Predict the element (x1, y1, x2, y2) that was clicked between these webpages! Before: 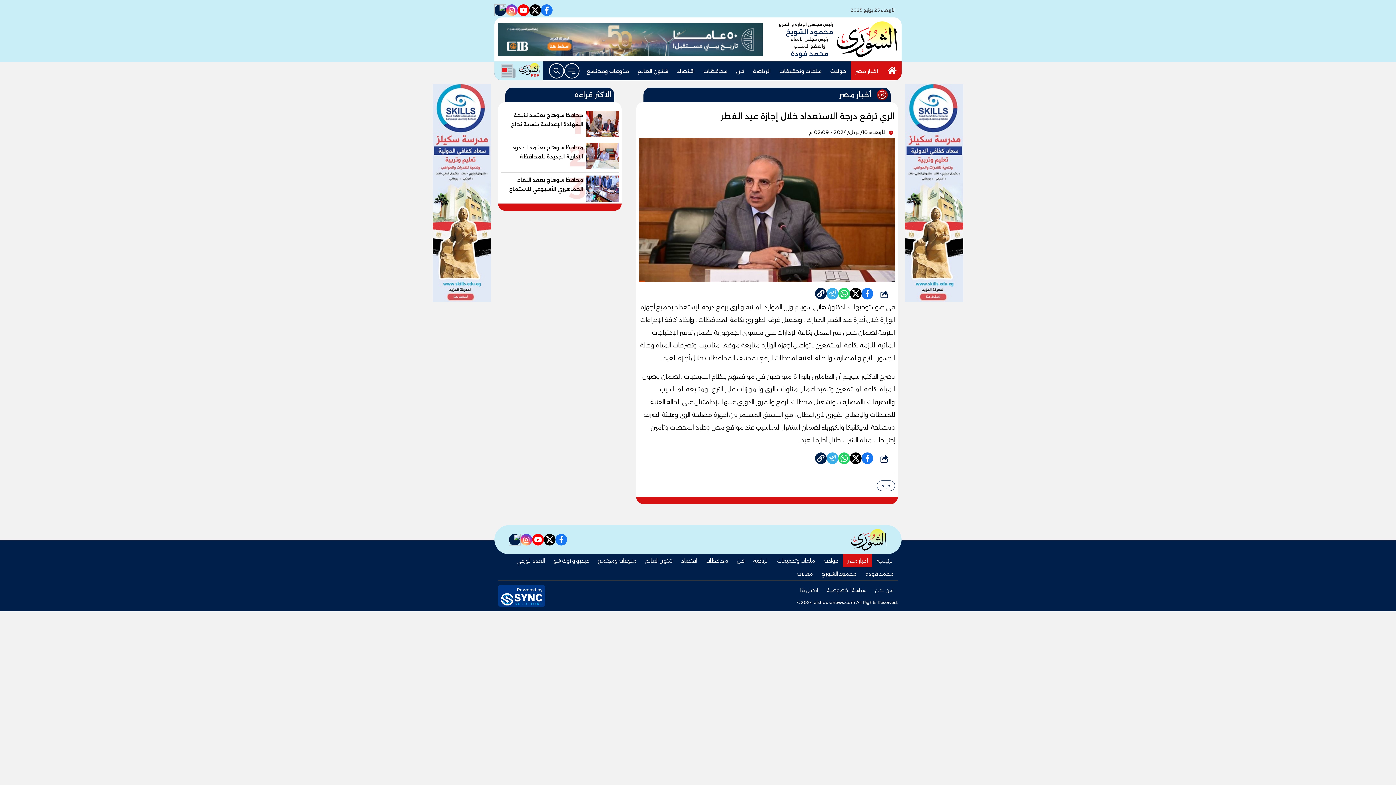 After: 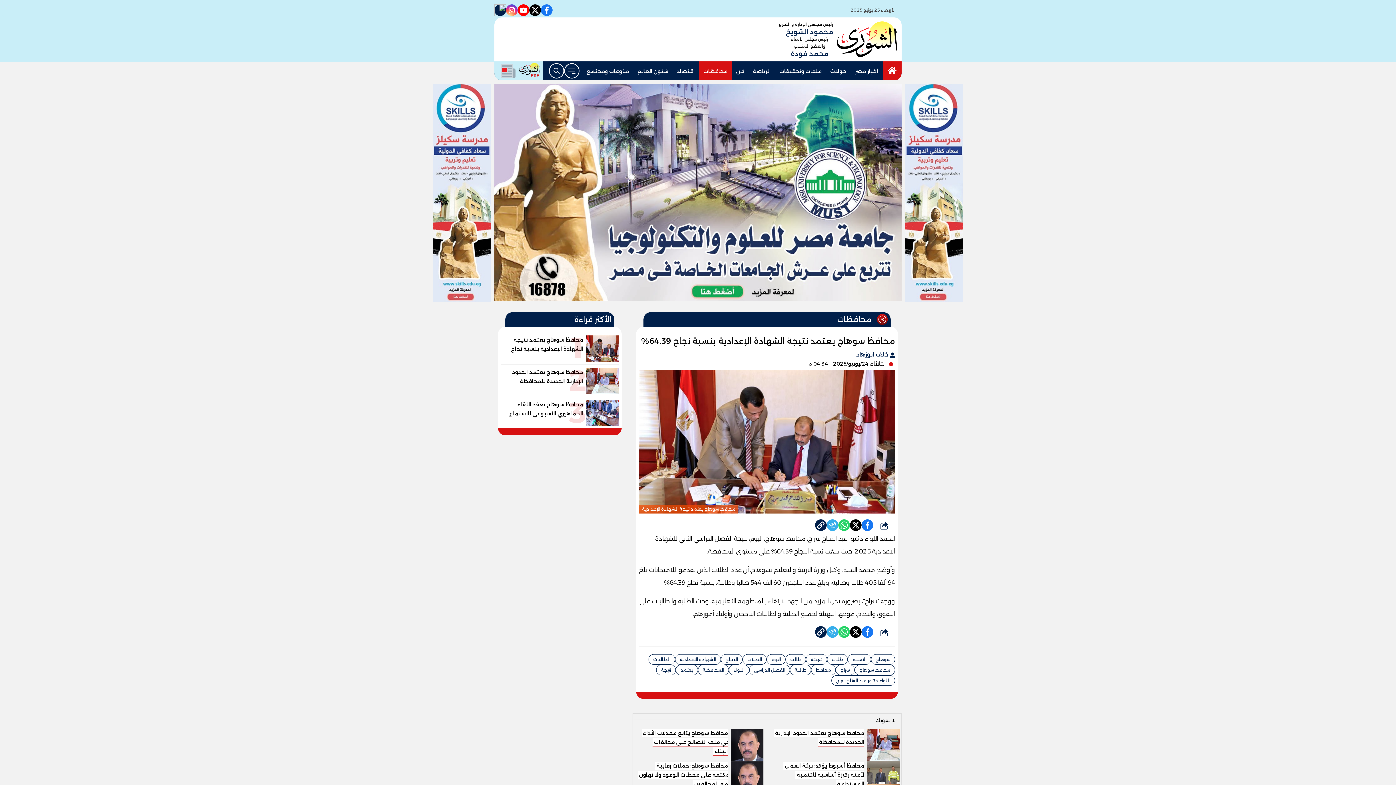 Action: bbox: (501, 110, 618, 137) label: 1
محافظ سوهاج يعتمد نتيجة الشهادة الإعدادية بنسبة نجاح 64.39%